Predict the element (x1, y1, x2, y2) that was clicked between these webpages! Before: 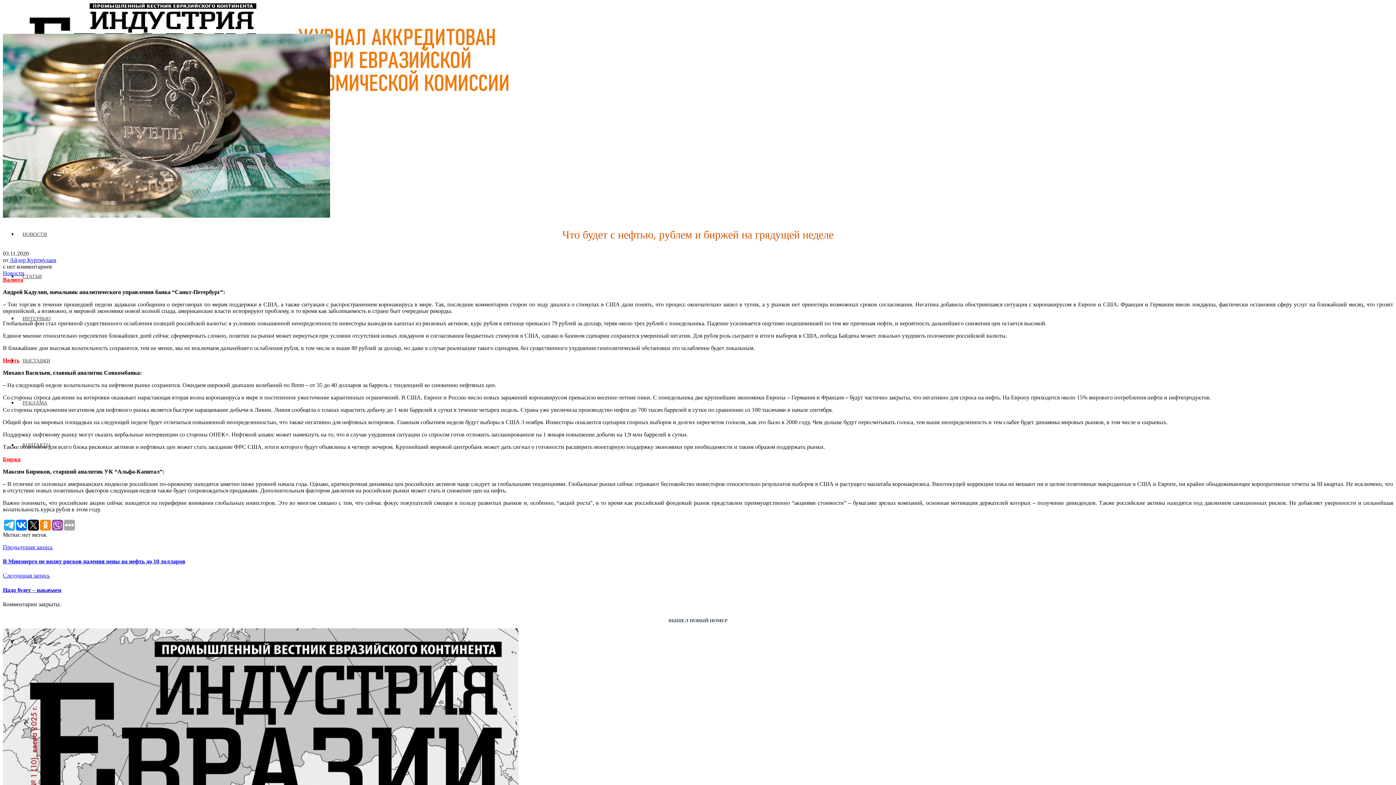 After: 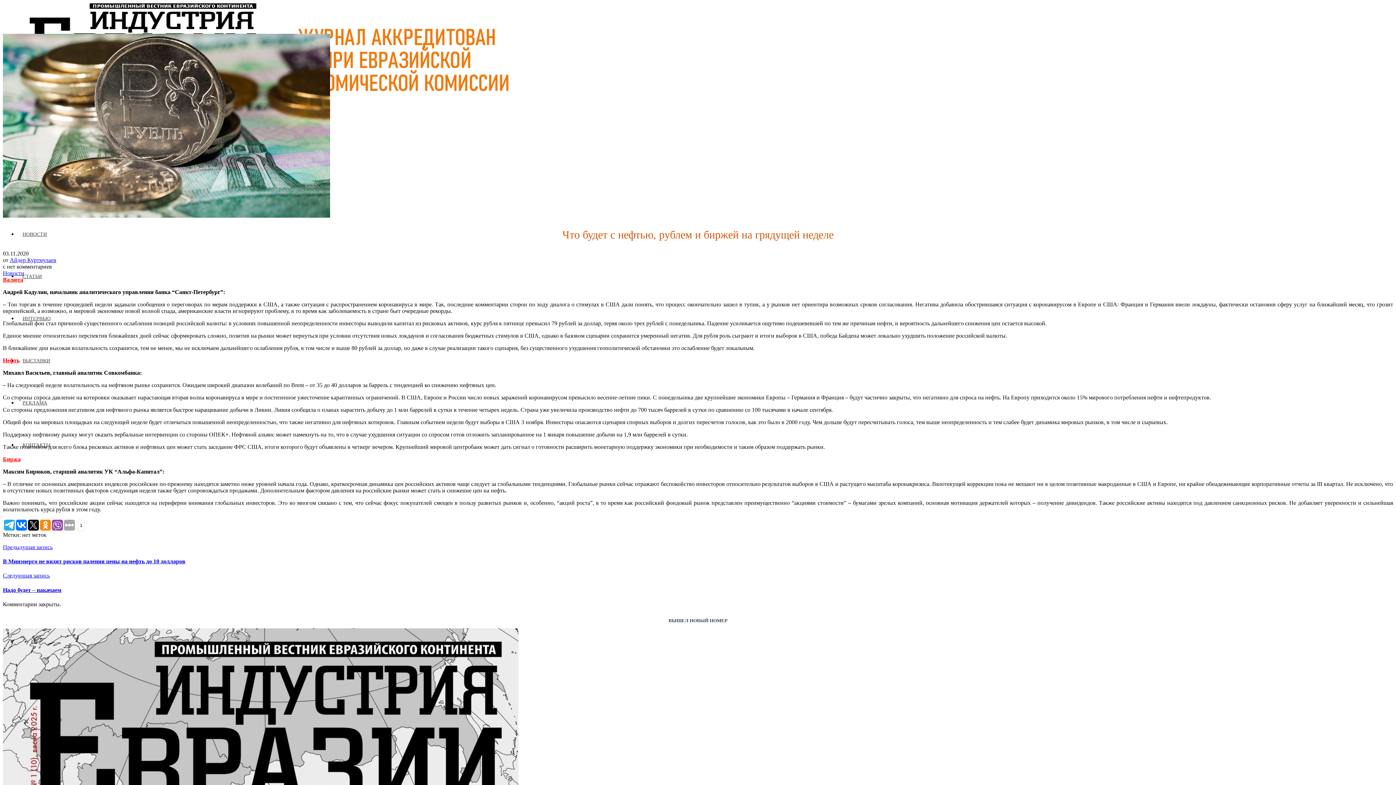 Action: bbox: (16, 519, 26, 530)